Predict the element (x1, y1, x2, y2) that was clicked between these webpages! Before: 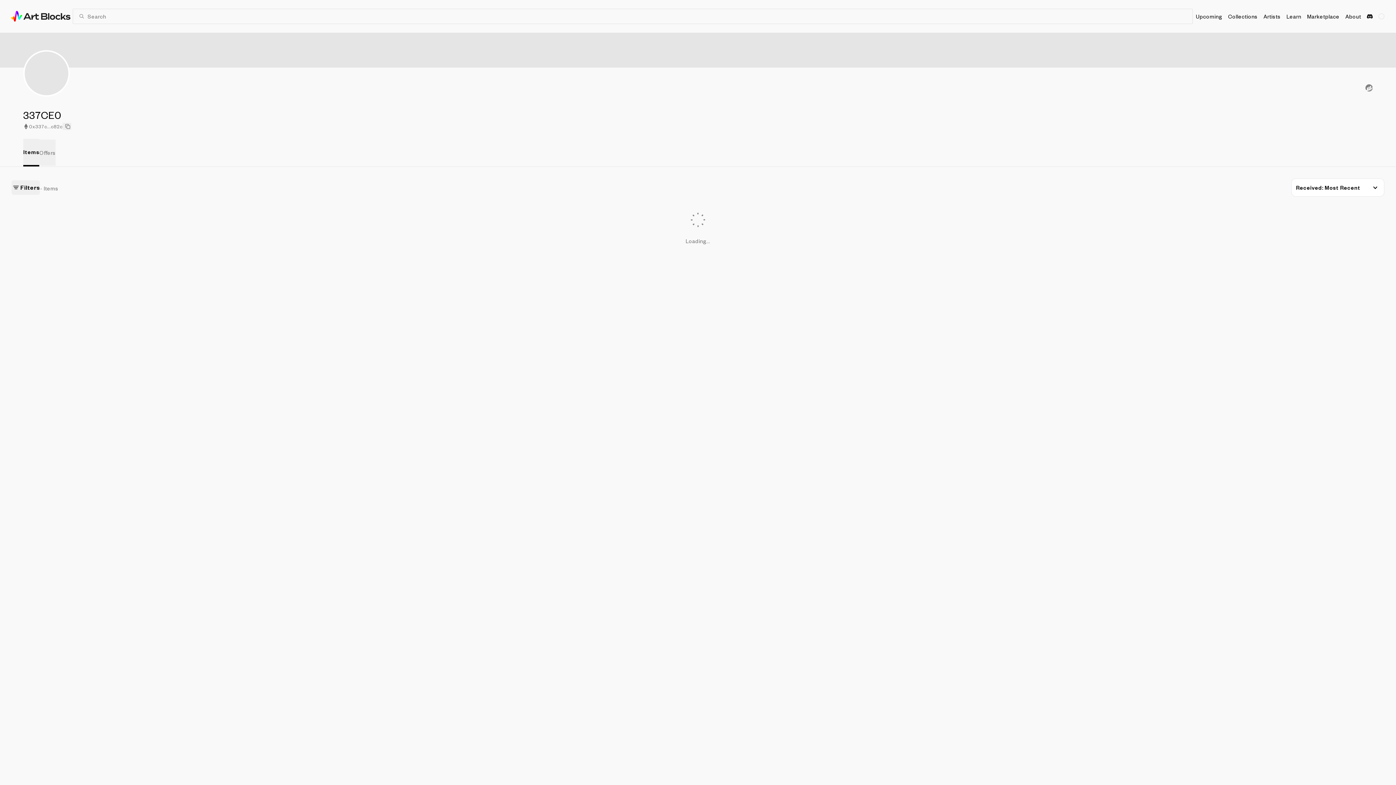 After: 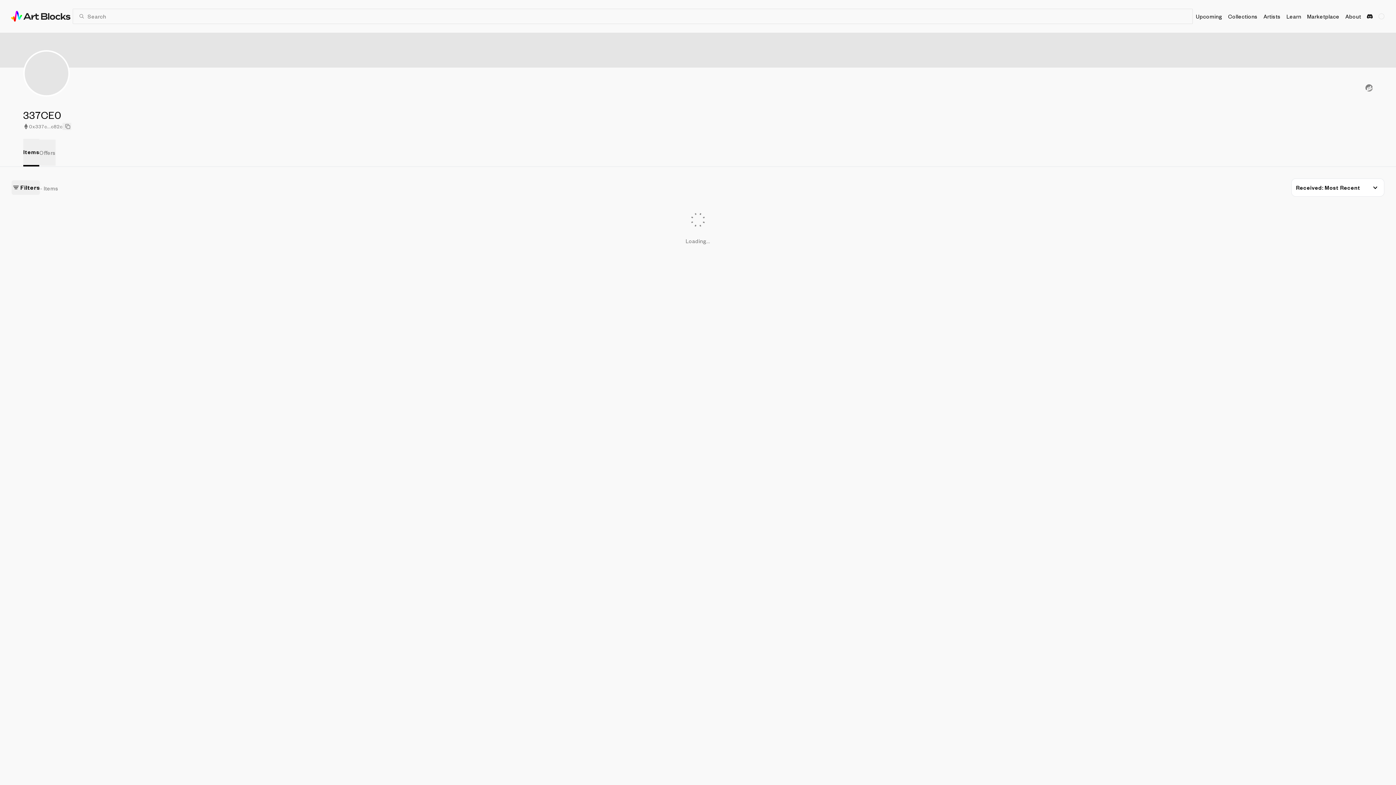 Action: bbox: (39, 139, 55, 165) label: Offers